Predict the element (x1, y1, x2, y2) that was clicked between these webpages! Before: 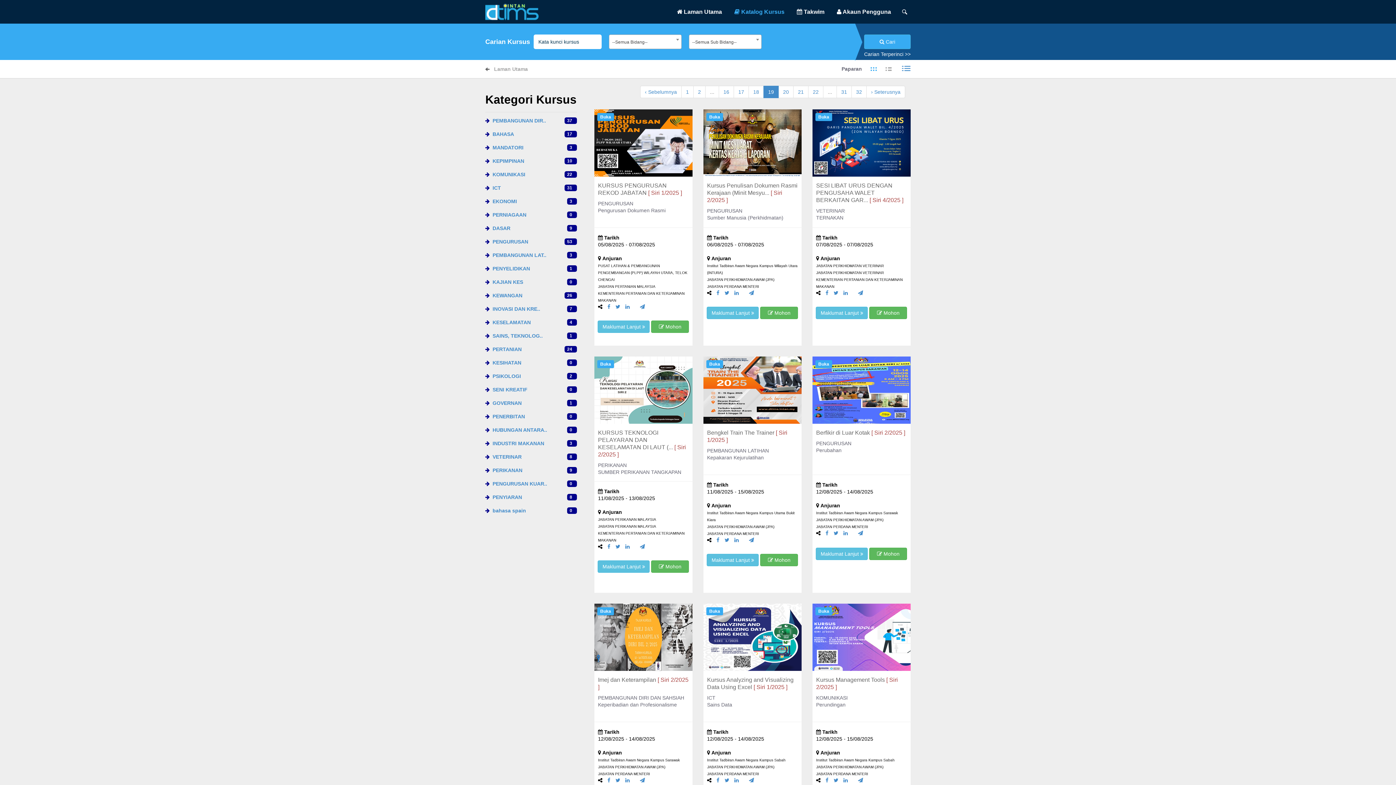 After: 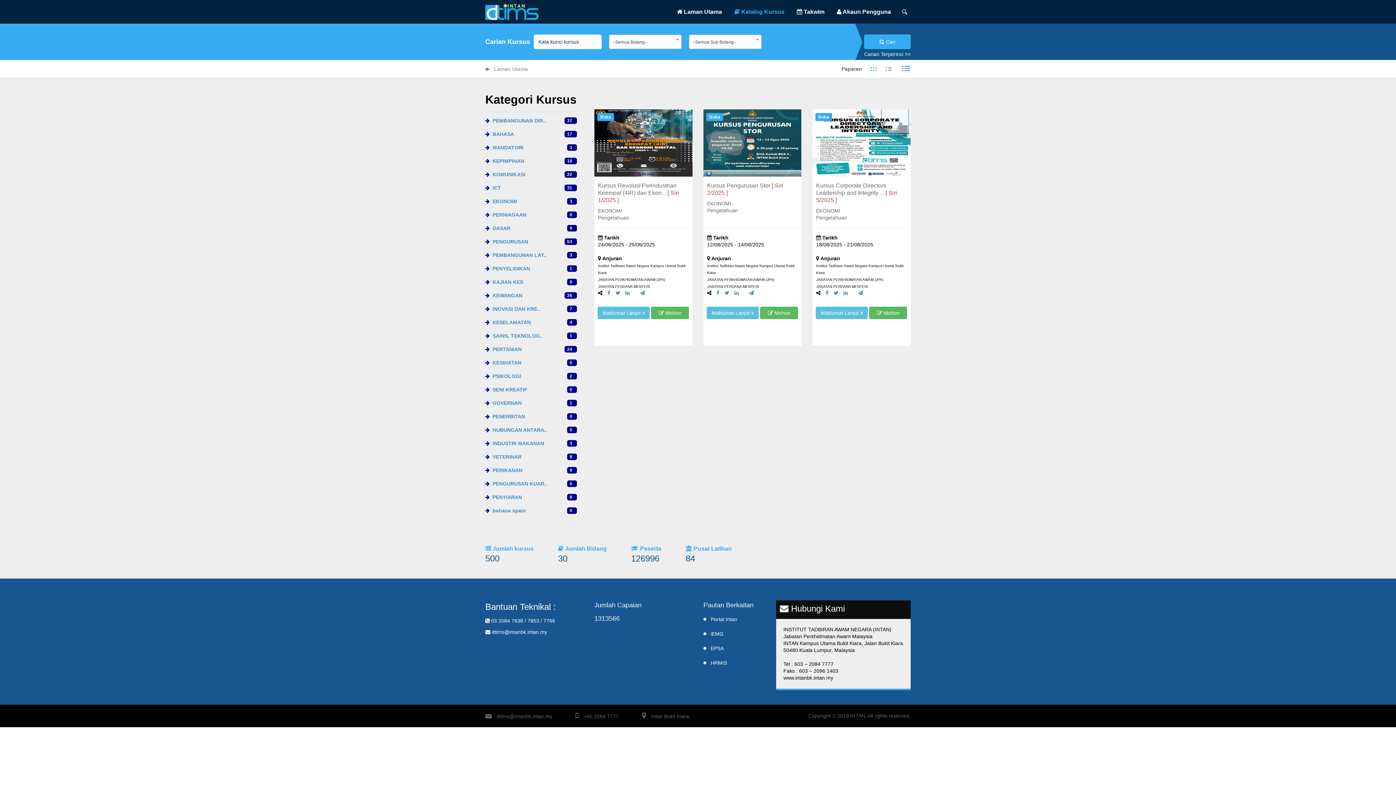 Action: label:   EKONOMI  
3   bbox: (485, 198, 520, 204)